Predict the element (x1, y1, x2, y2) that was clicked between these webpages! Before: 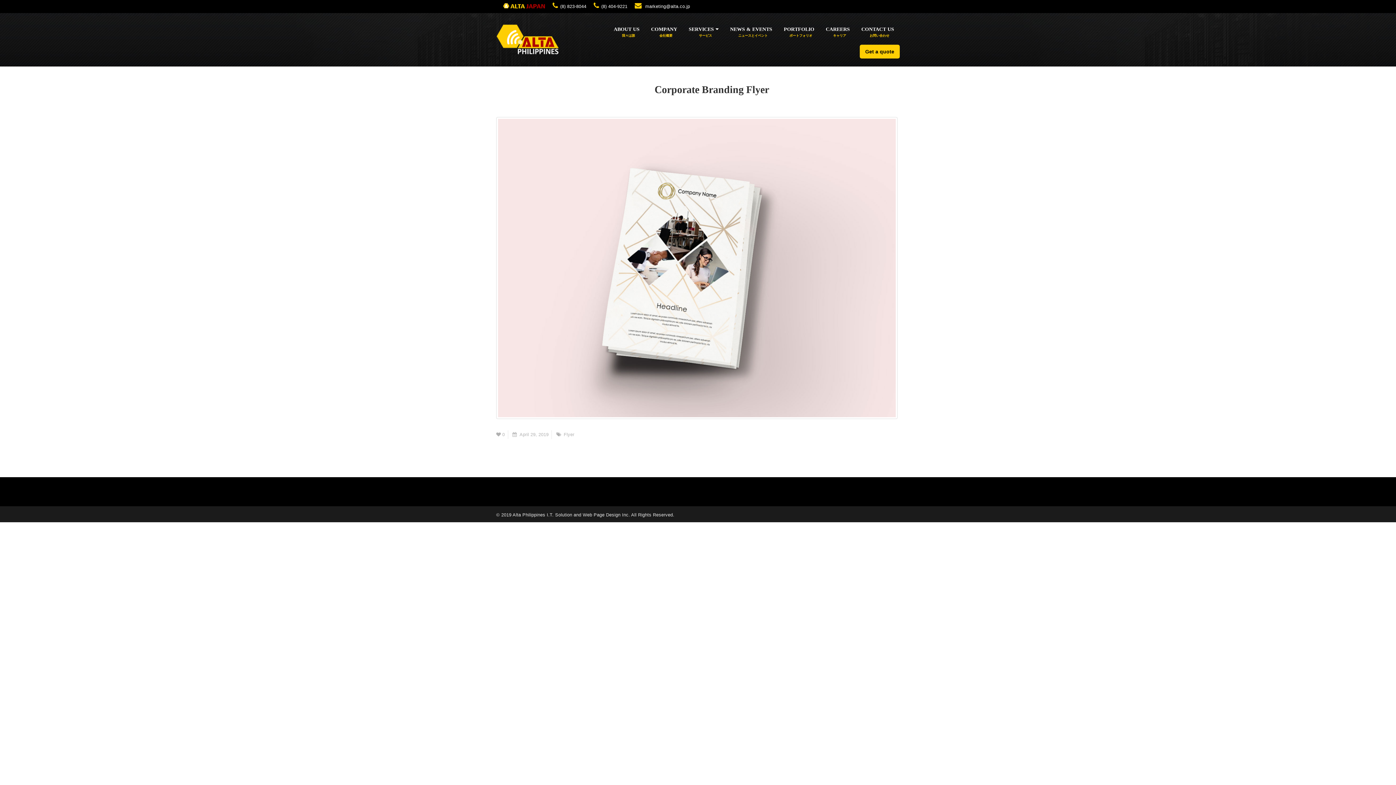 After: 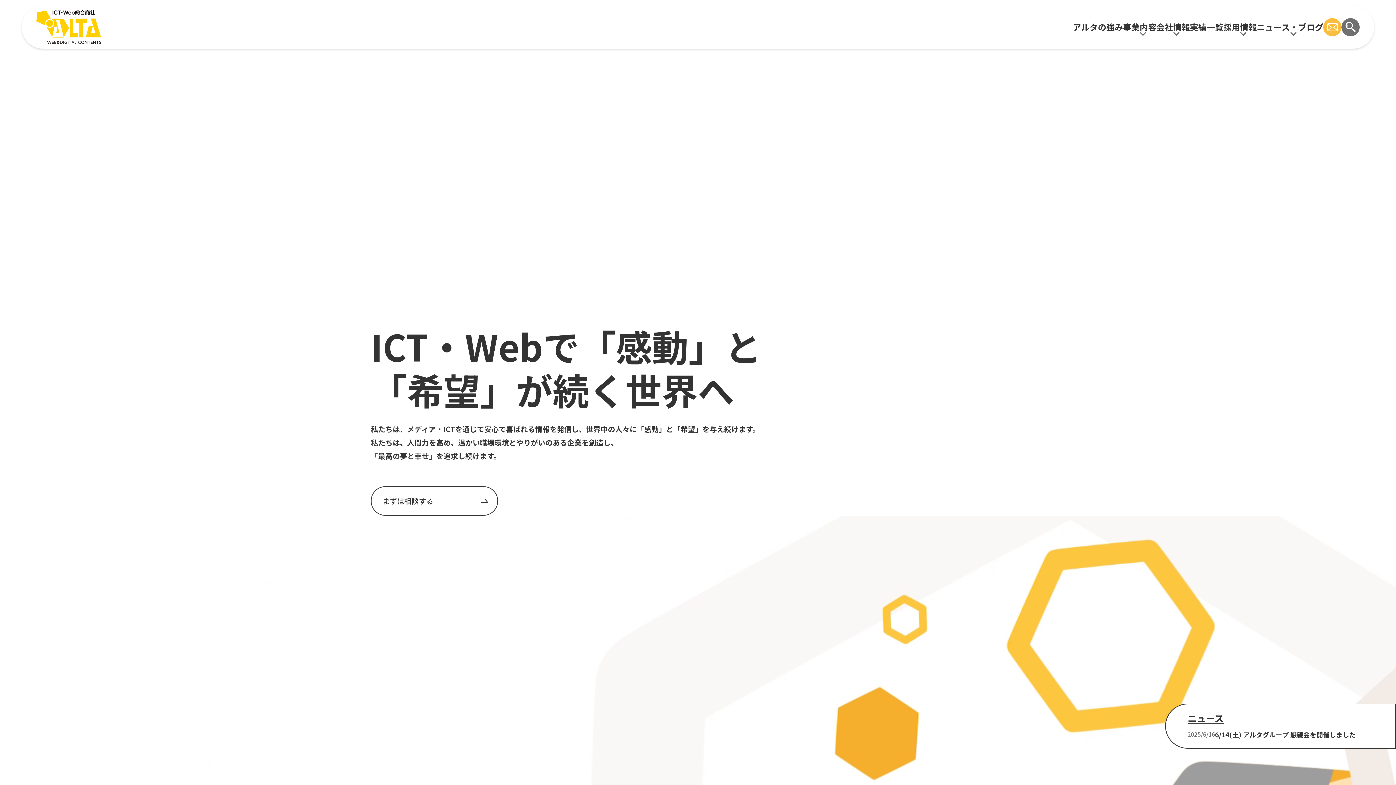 Action: bbox: (496, 0, 549, 13)